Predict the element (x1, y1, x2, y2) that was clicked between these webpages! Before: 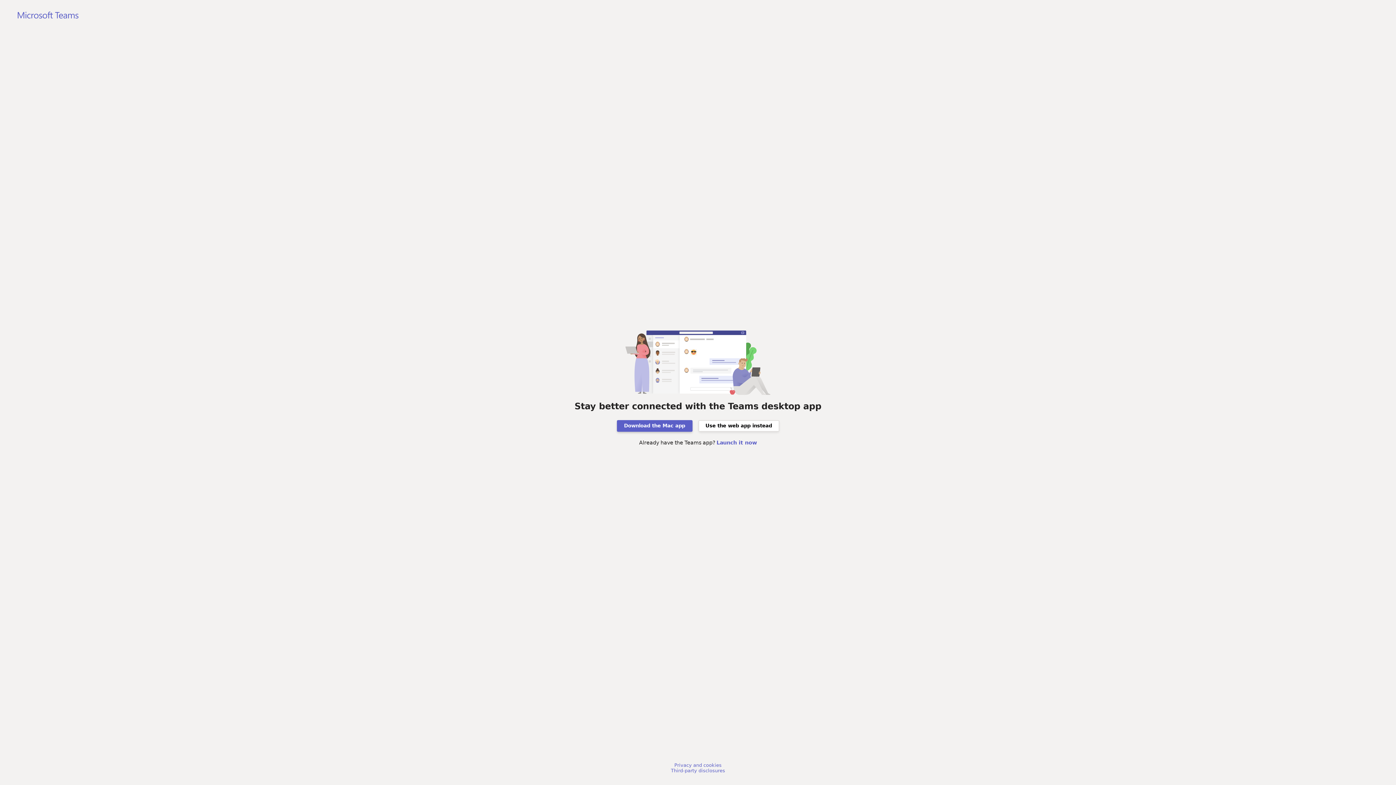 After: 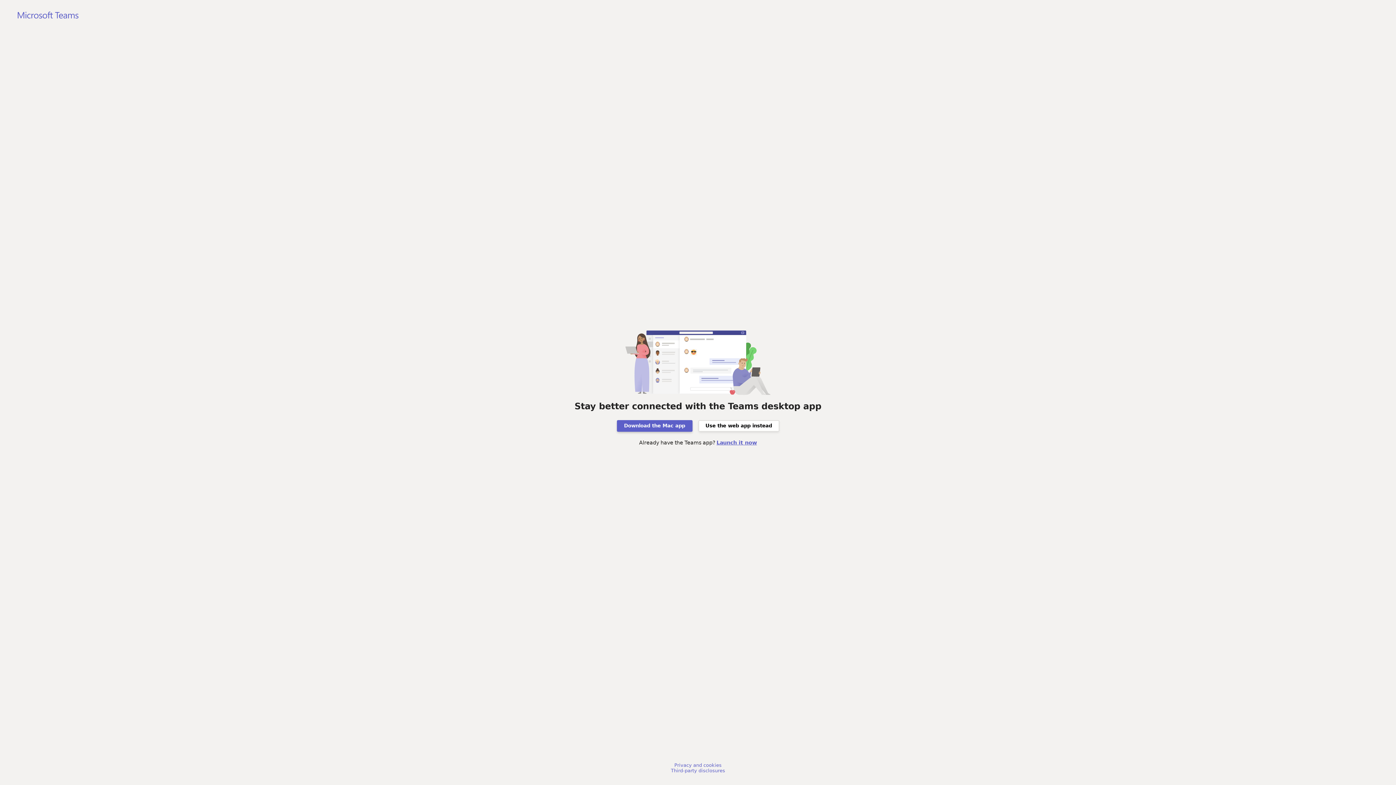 Action: bbox: (716, 440, 757, 445) label: Launch it now